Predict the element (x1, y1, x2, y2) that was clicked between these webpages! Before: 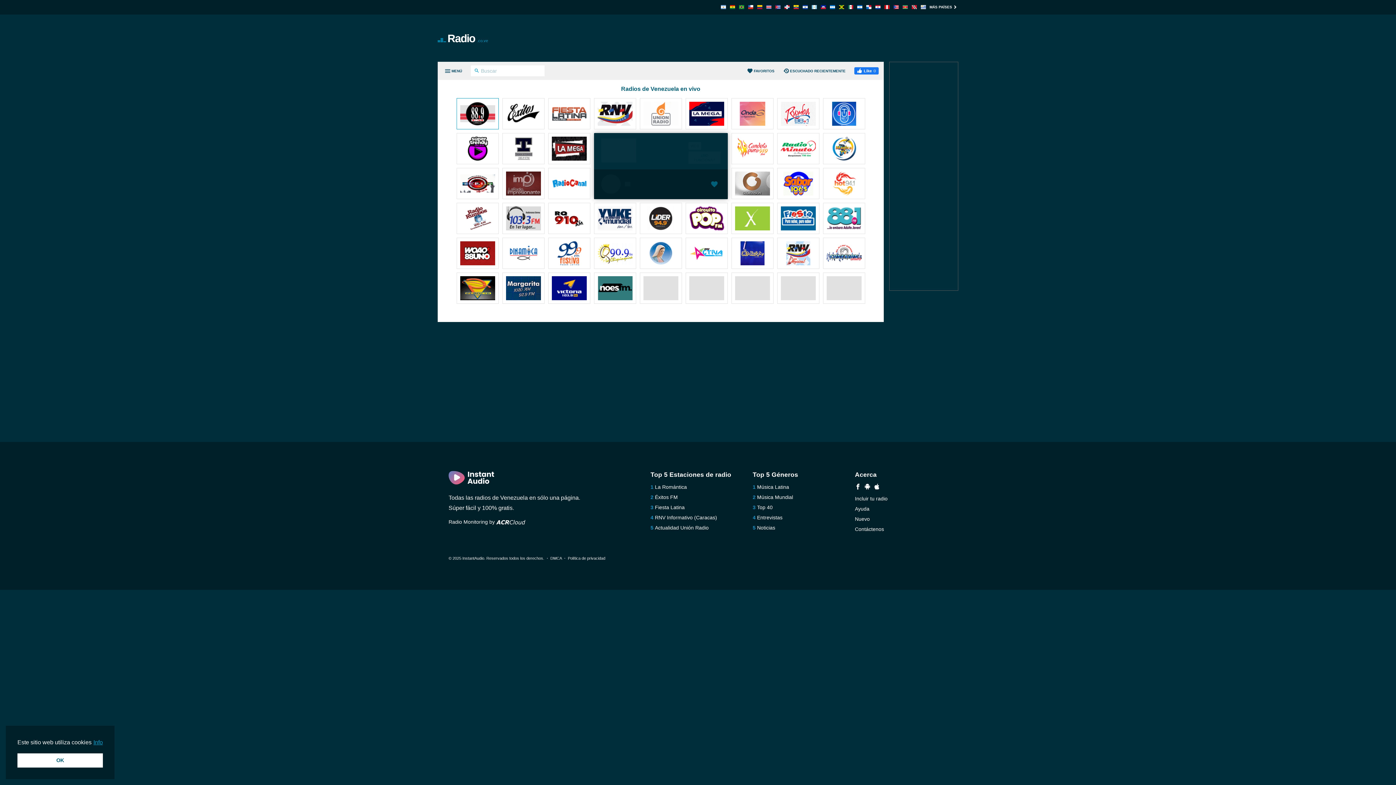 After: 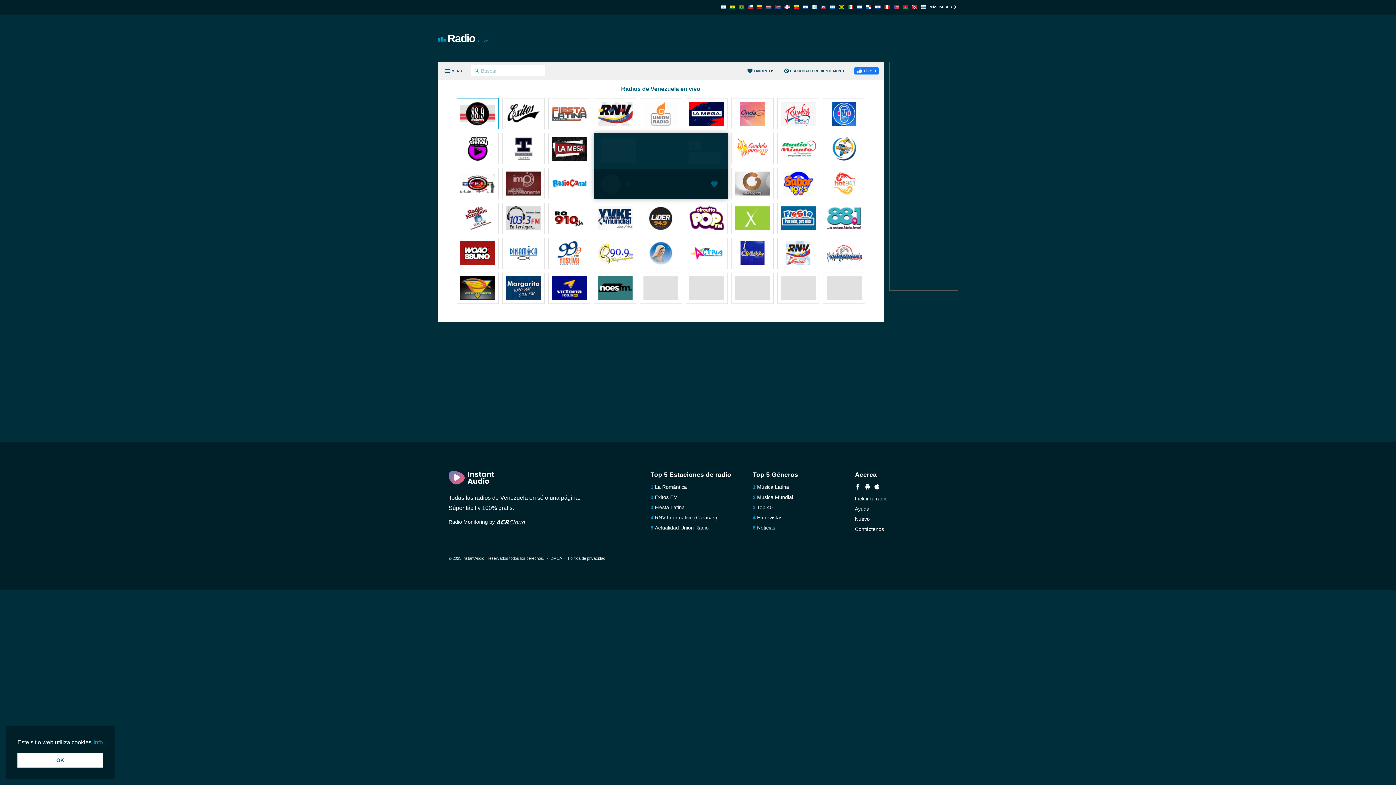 Action: bbox: (735, 171, 770, 197)